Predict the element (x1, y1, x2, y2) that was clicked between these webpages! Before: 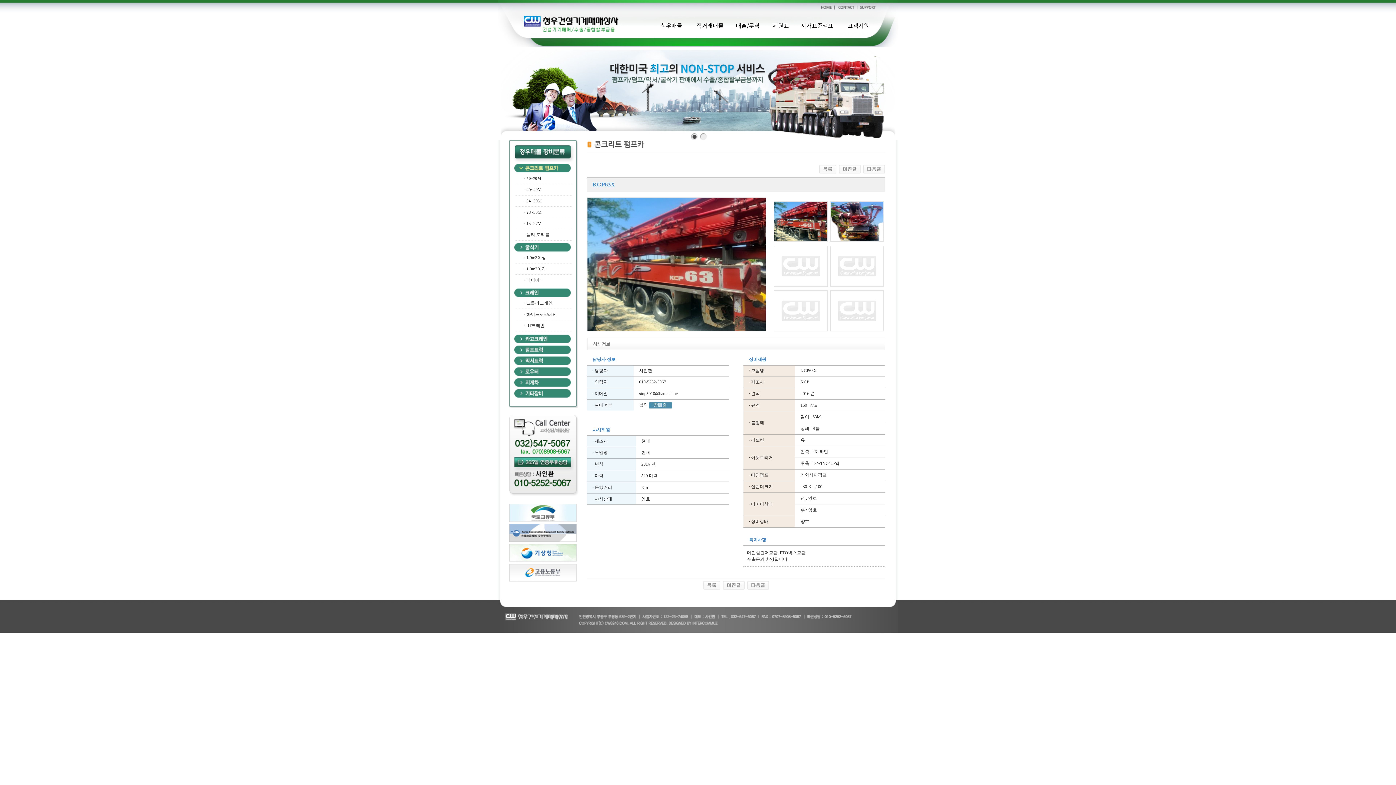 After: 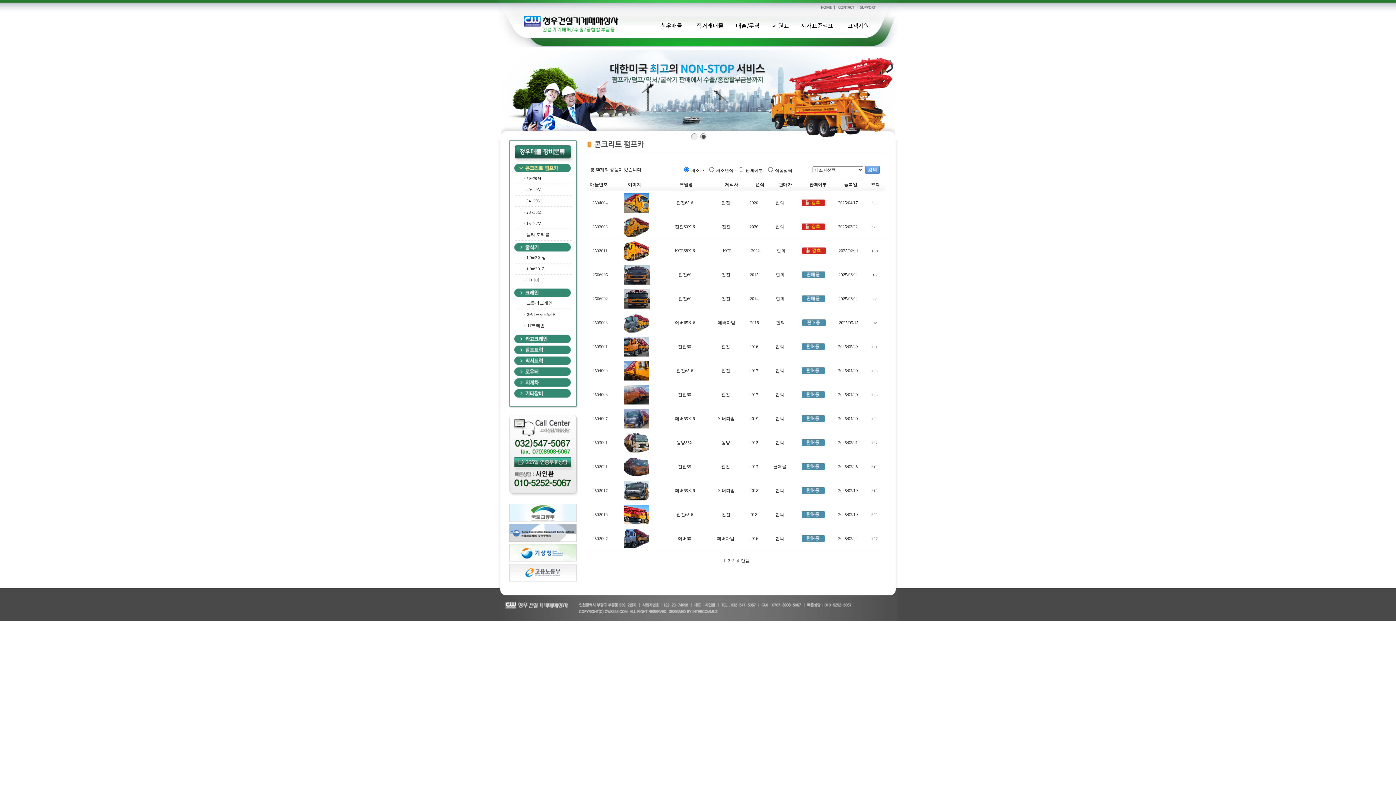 Action: bbox: (526, 176, 541, 181) label: 50~70M